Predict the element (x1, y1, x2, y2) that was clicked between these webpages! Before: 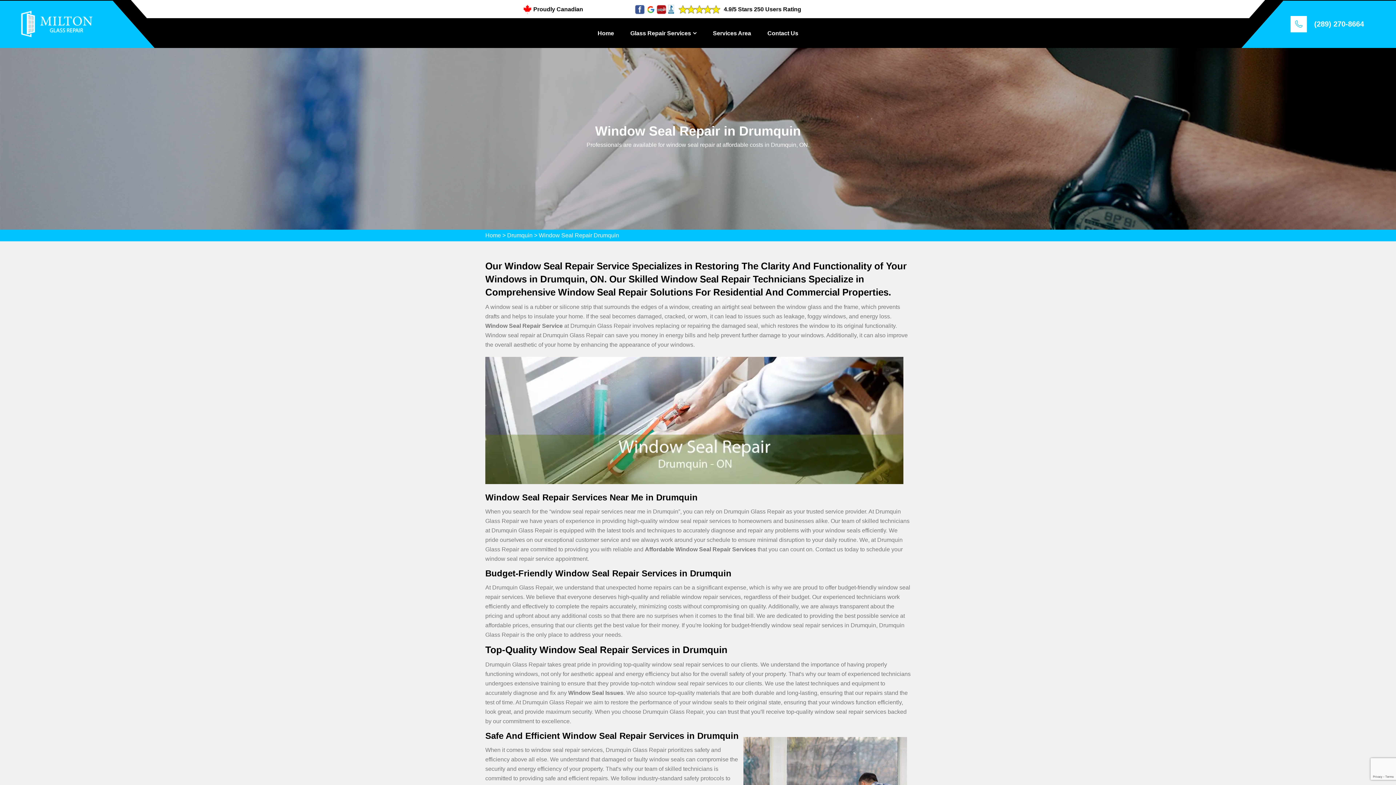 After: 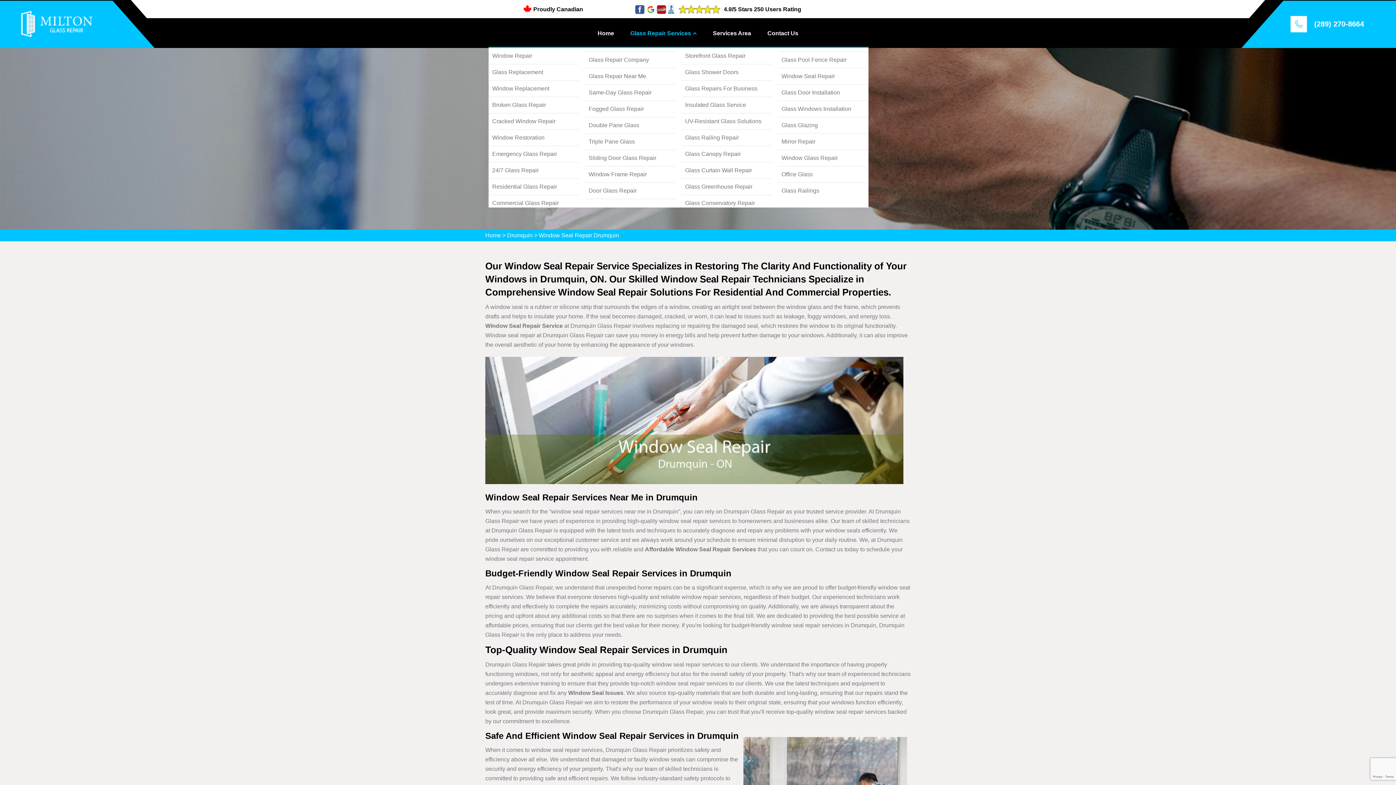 Action: label: Glass Repair Services bbox: (630, 18, 696, 48)